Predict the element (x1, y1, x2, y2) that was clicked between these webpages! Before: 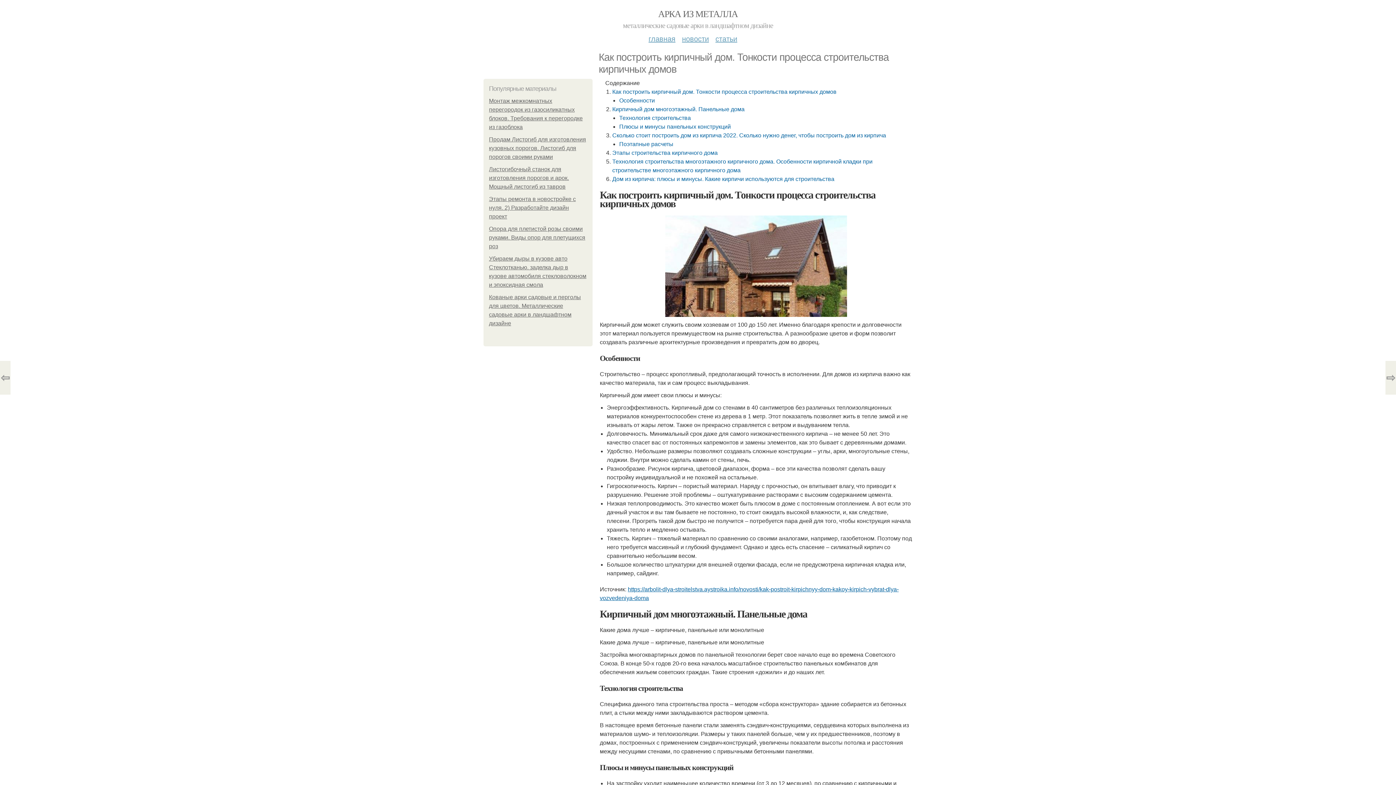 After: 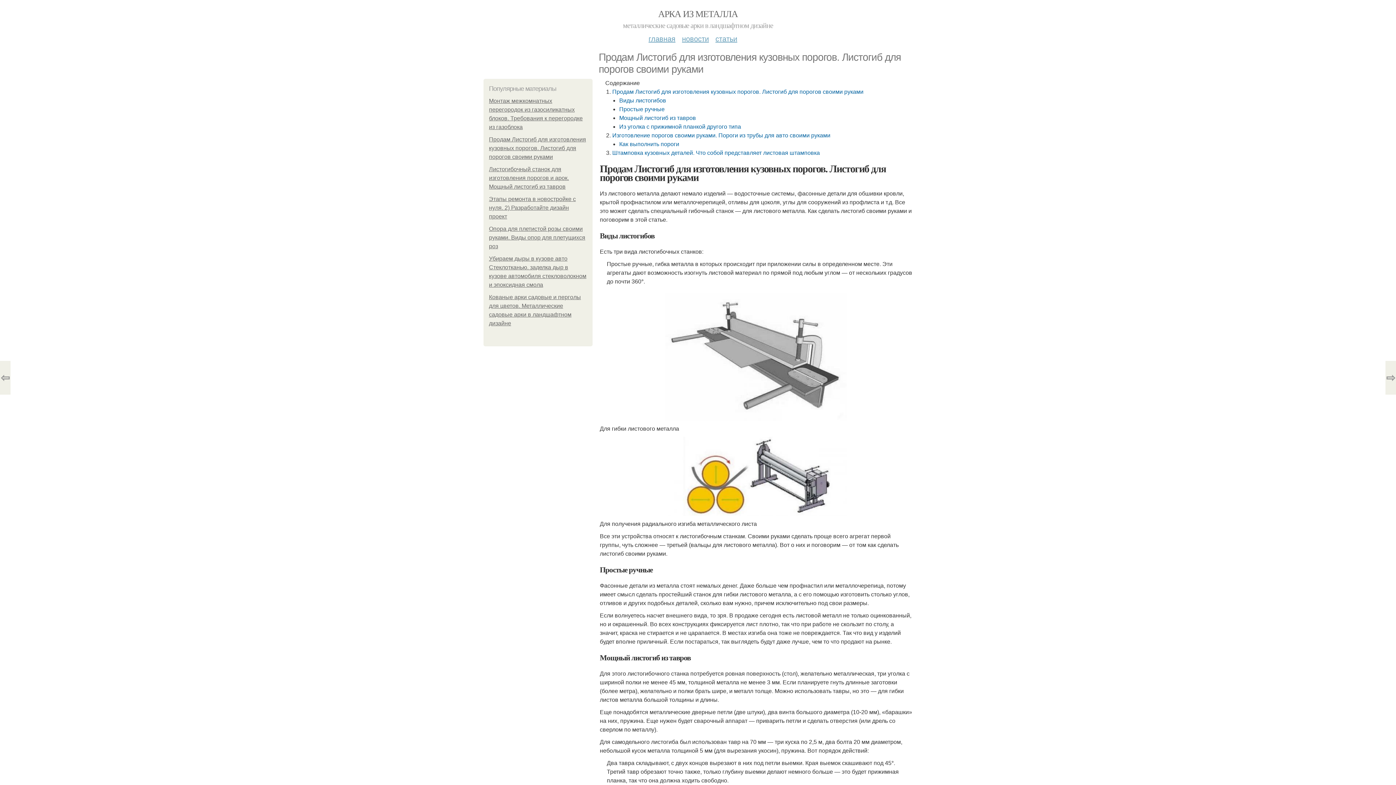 Action: bbox: (489, 136, 586, 160) label: Продам Листогиб для изготовления кузовных порогов. Листогиб для порогов своими руками